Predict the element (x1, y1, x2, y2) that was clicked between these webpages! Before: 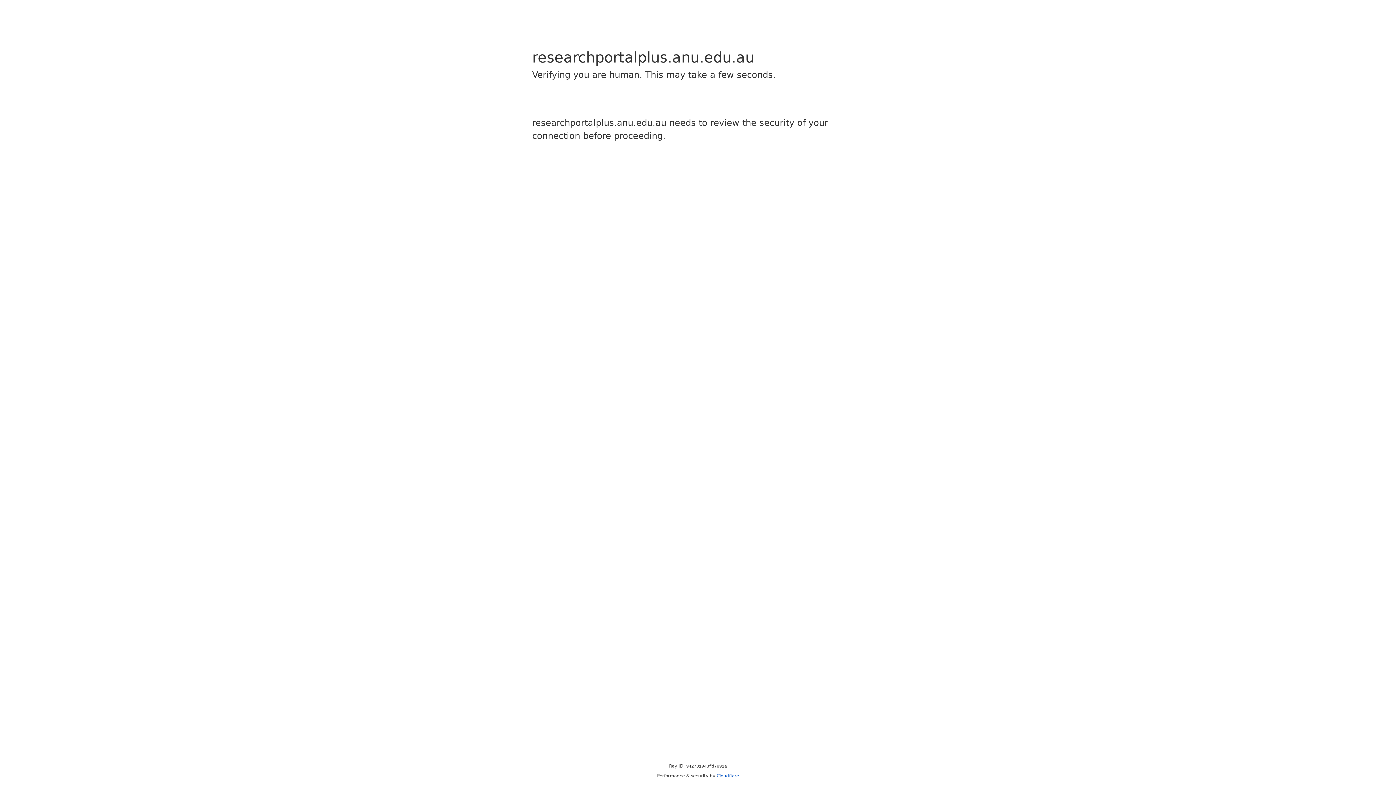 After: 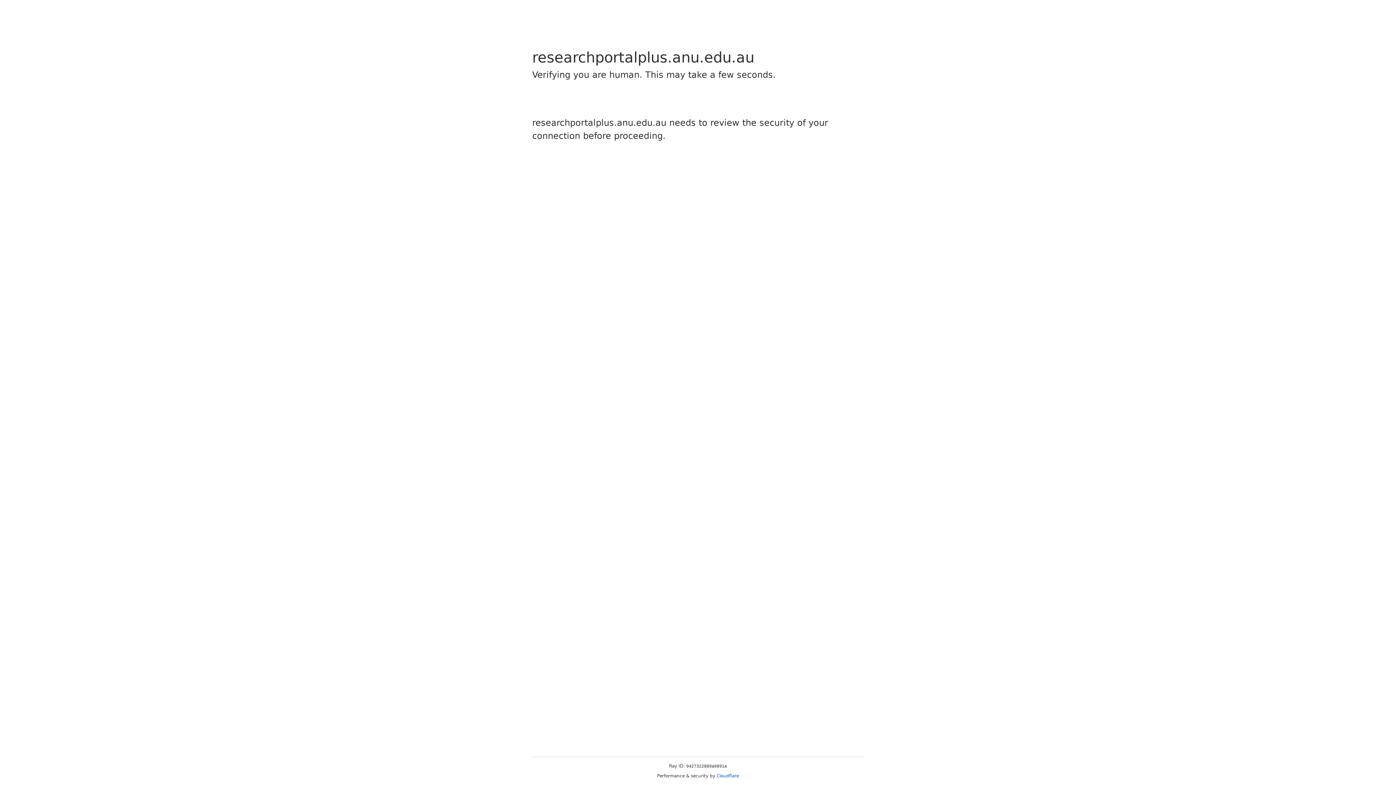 Action: label: Cloudflare bbox: (716, 773, 739, 778)